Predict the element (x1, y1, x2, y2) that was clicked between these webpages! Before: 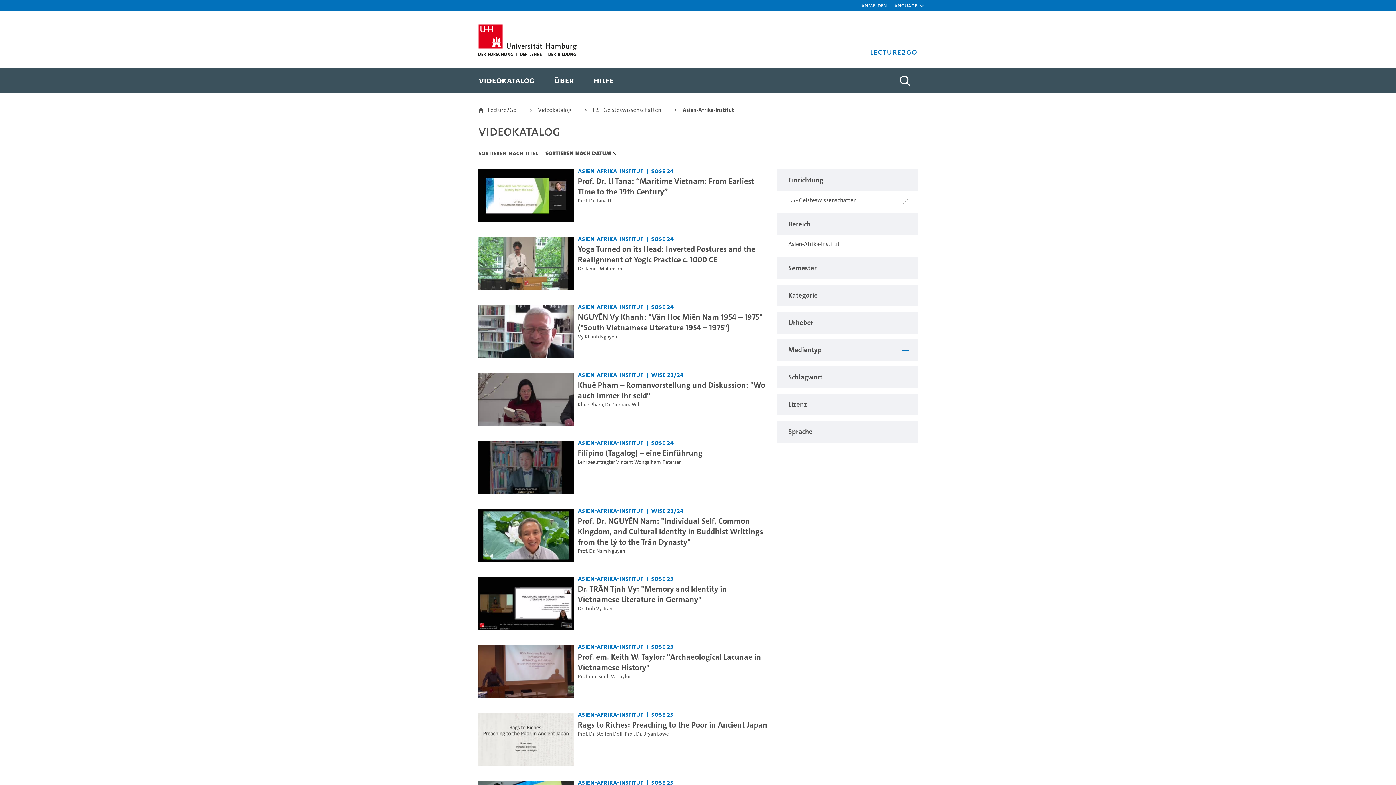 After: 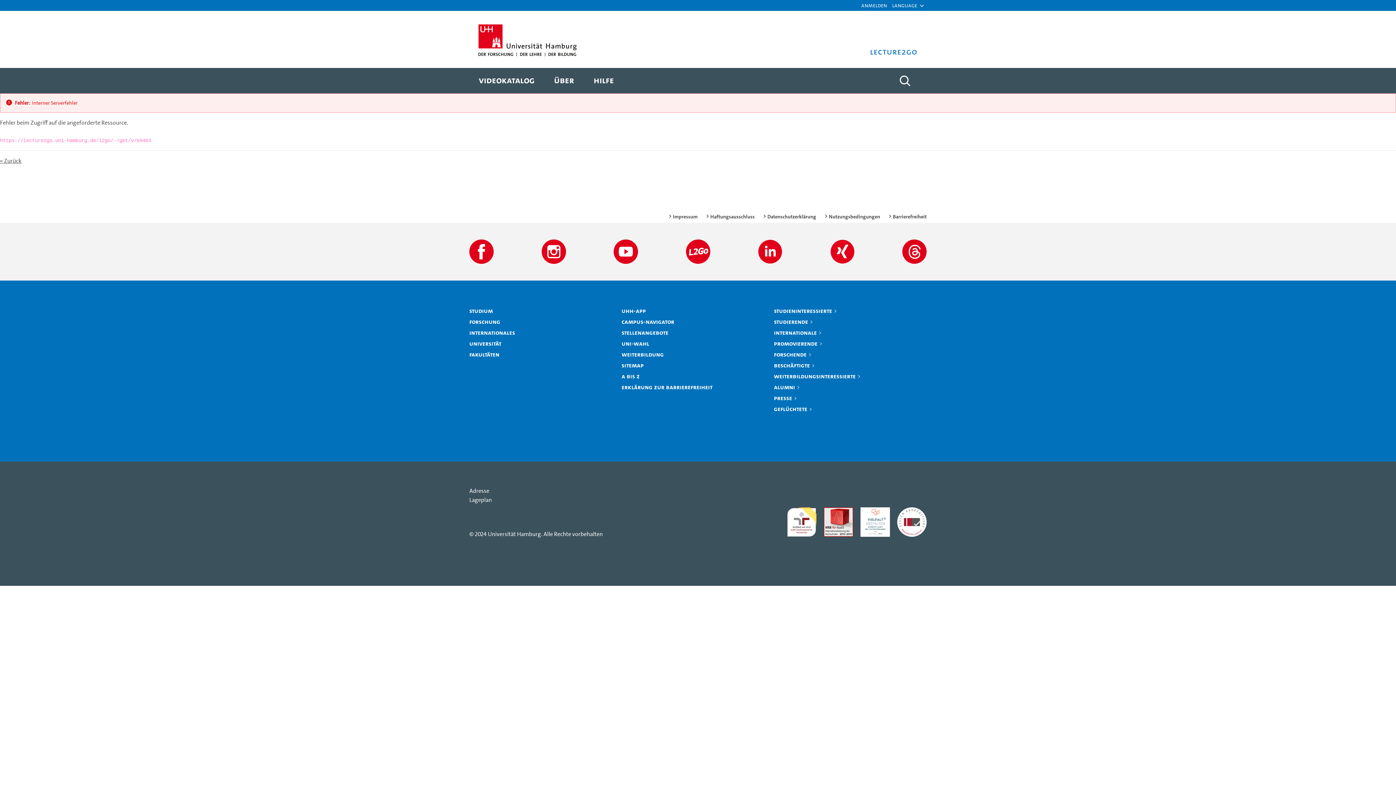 Action: label: Video Titel: NGUYỄN Vy Khanh: "Văn Học Miền Nam 1954 – 1975" ("South Vietnamese Literature 1954 – 1975") bbox: (578, 311, 762, 333)